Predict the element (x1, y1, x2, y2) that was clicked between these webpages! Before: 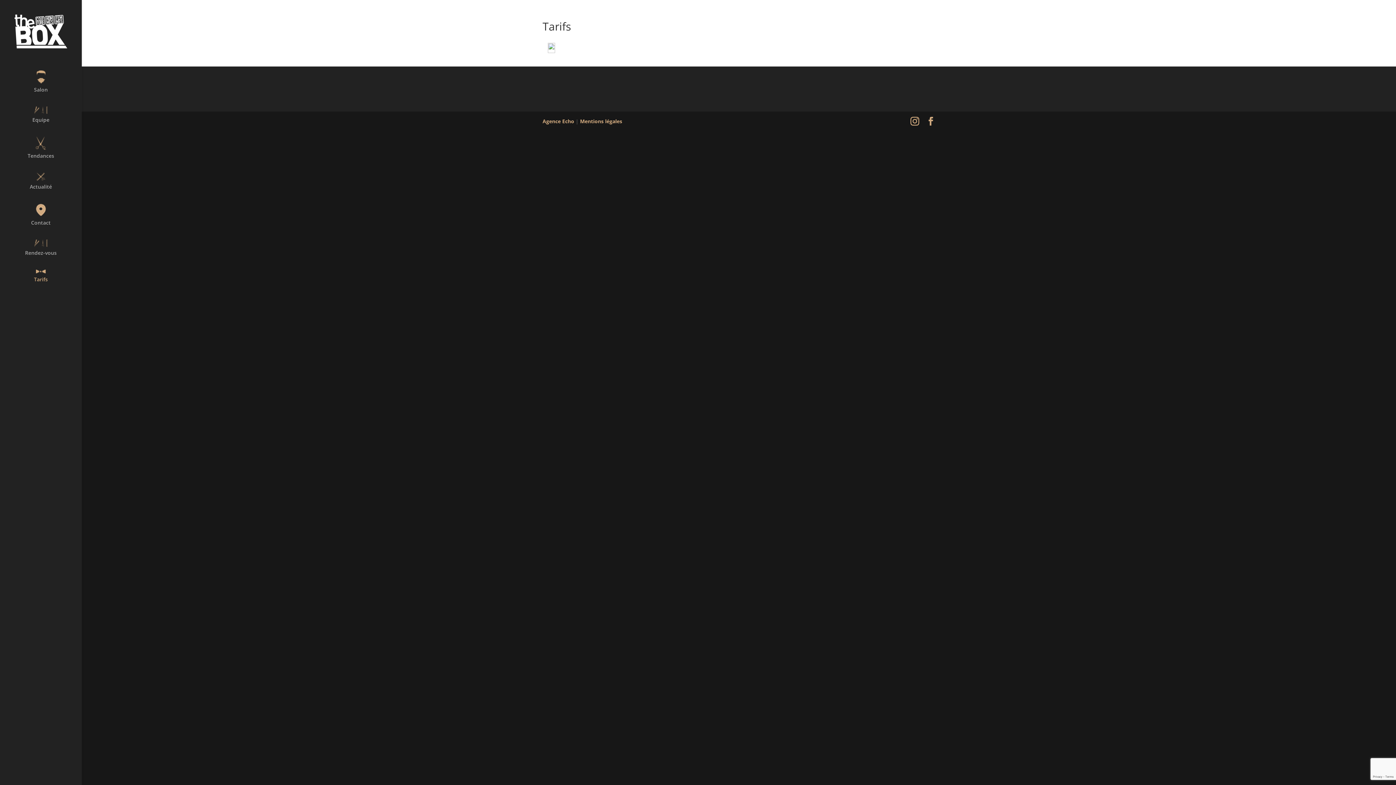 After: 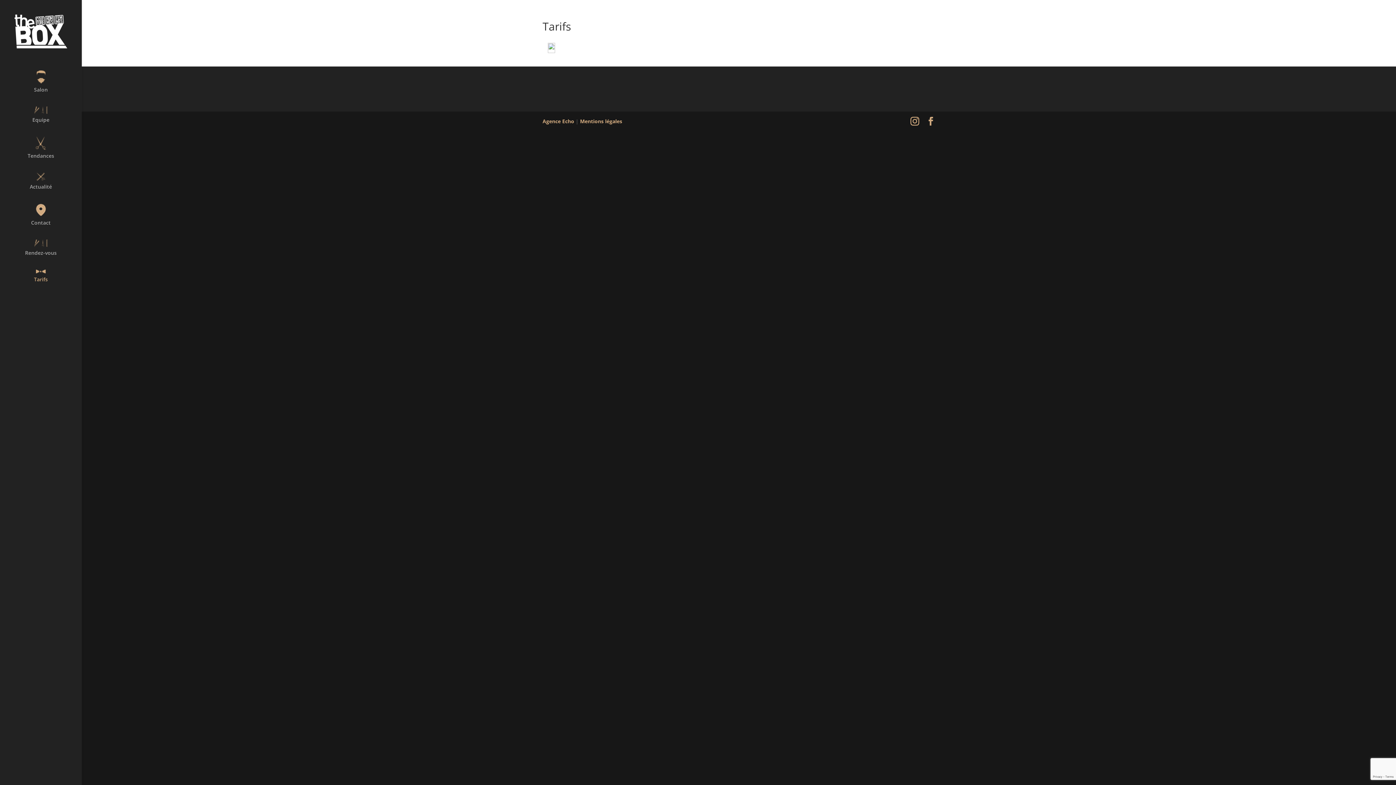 Action: bbox: (14, 269, 81, 296) label: Tarifs